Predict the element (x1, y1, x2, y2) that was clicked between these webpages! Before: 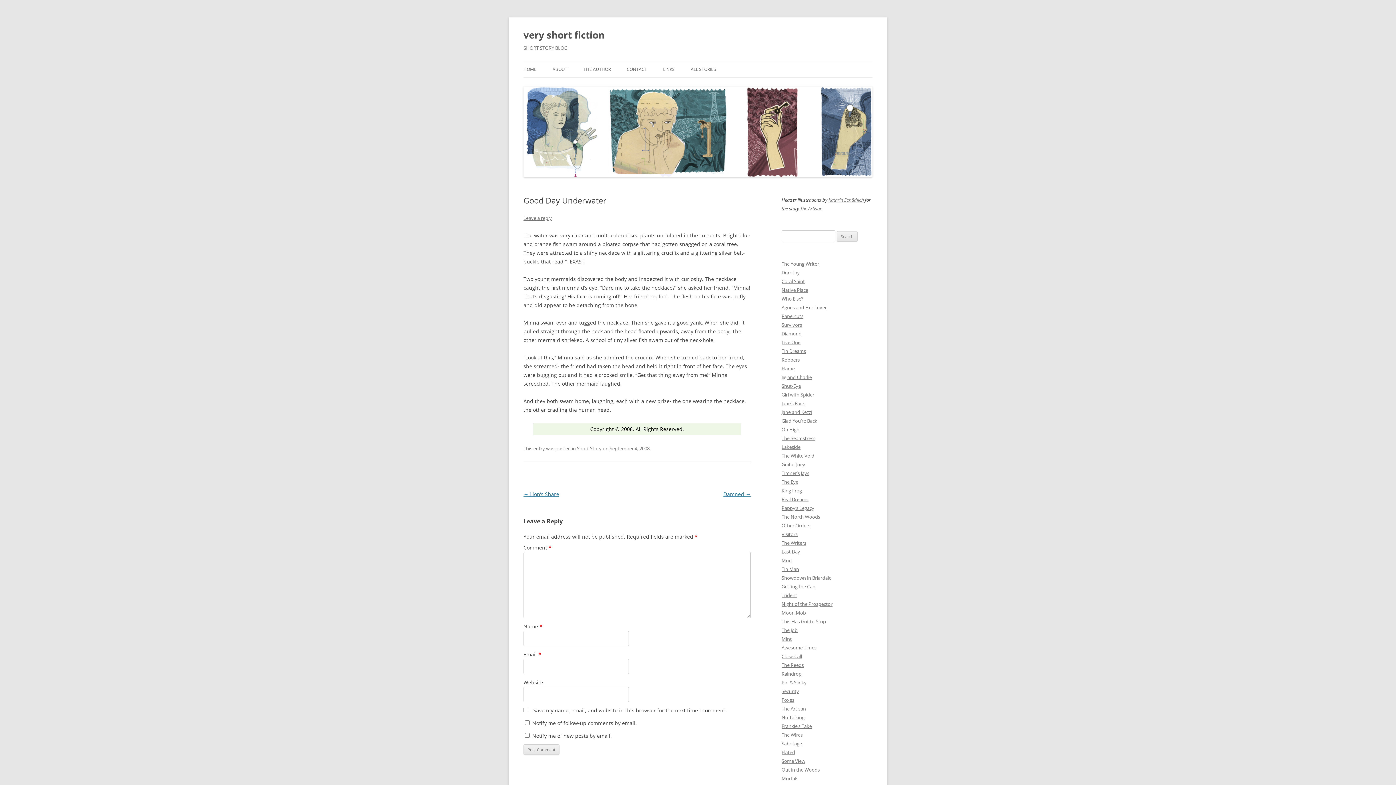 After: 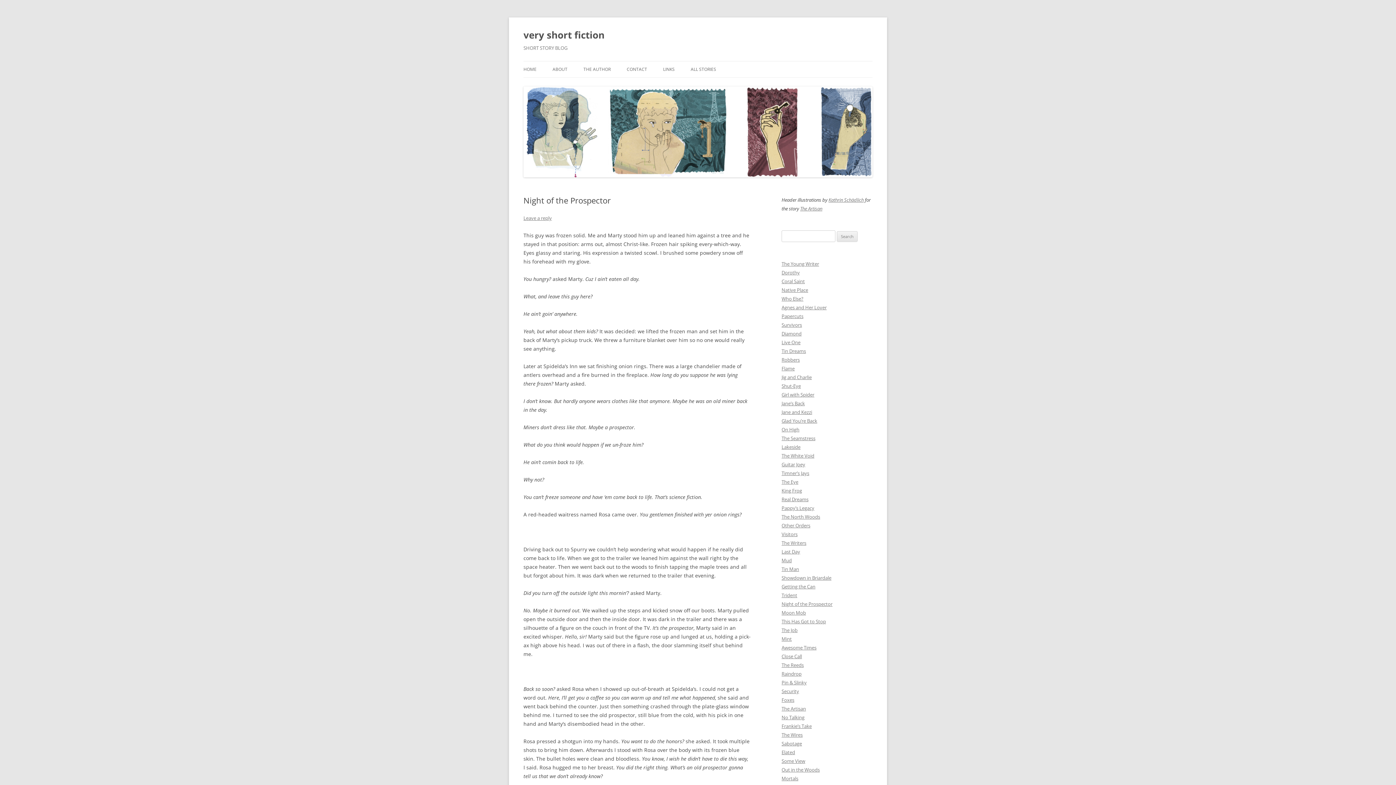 Action: bbox: (781, 601, 832, 607) label: Night of the Prospector